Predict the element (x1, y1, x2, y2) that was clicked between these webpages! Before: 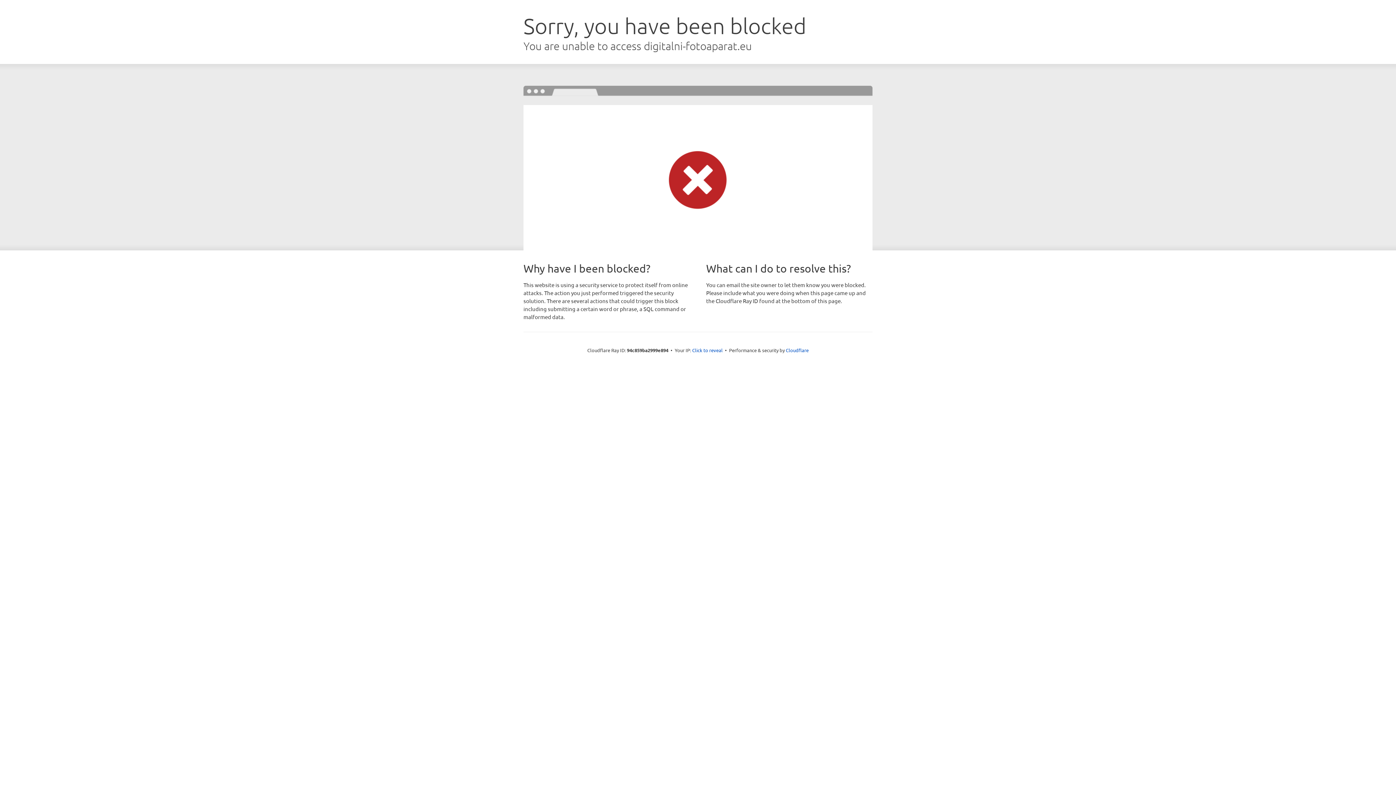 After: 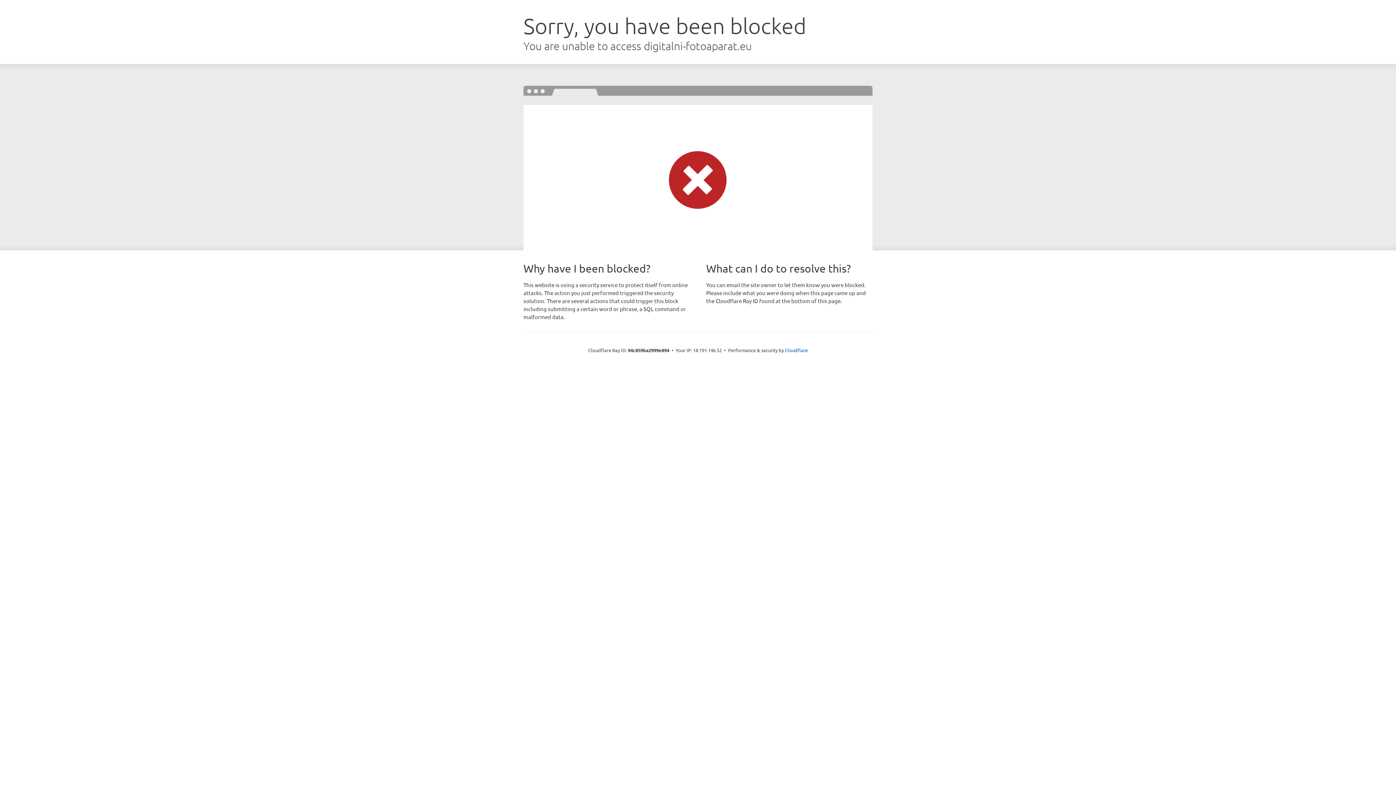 Action: label: Click to reveal bbox: (692, 346, 722, 353)